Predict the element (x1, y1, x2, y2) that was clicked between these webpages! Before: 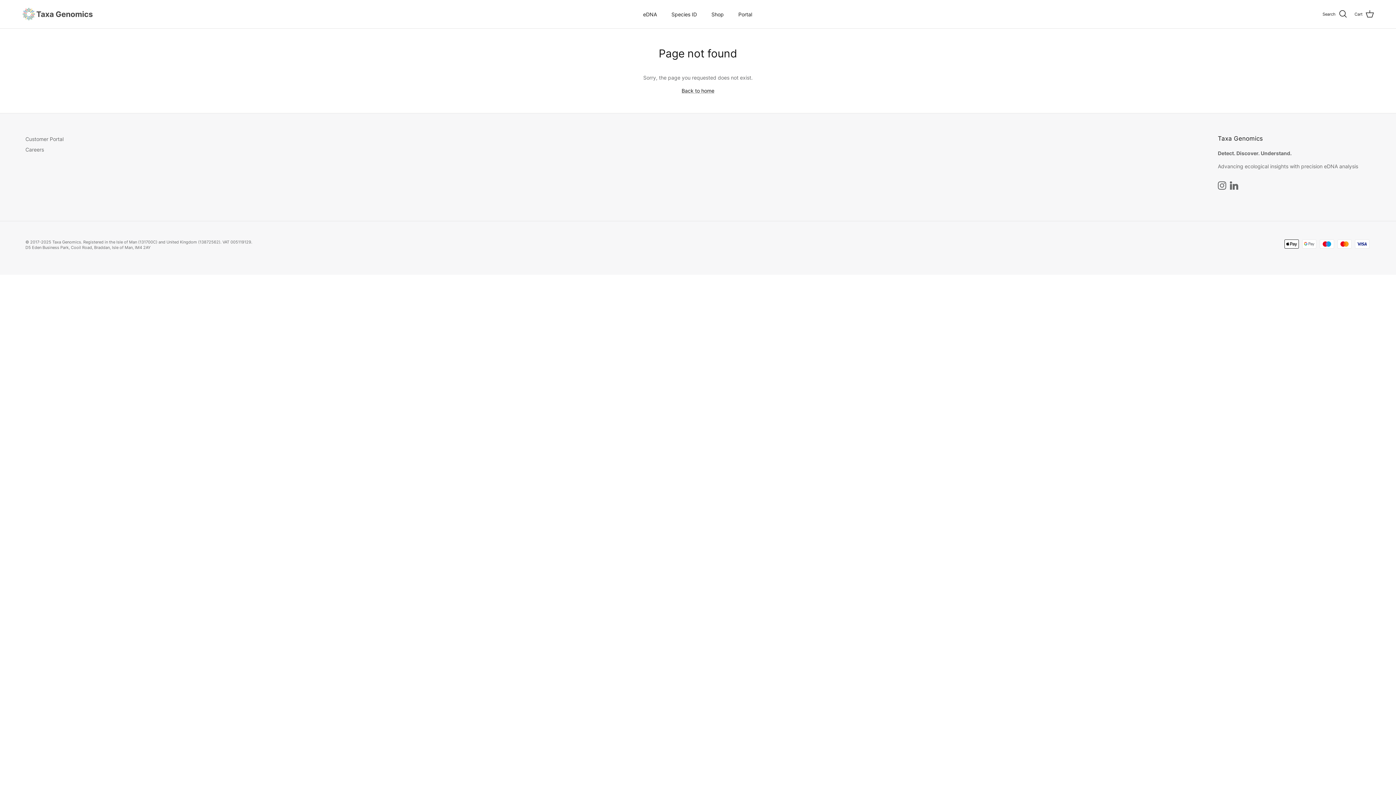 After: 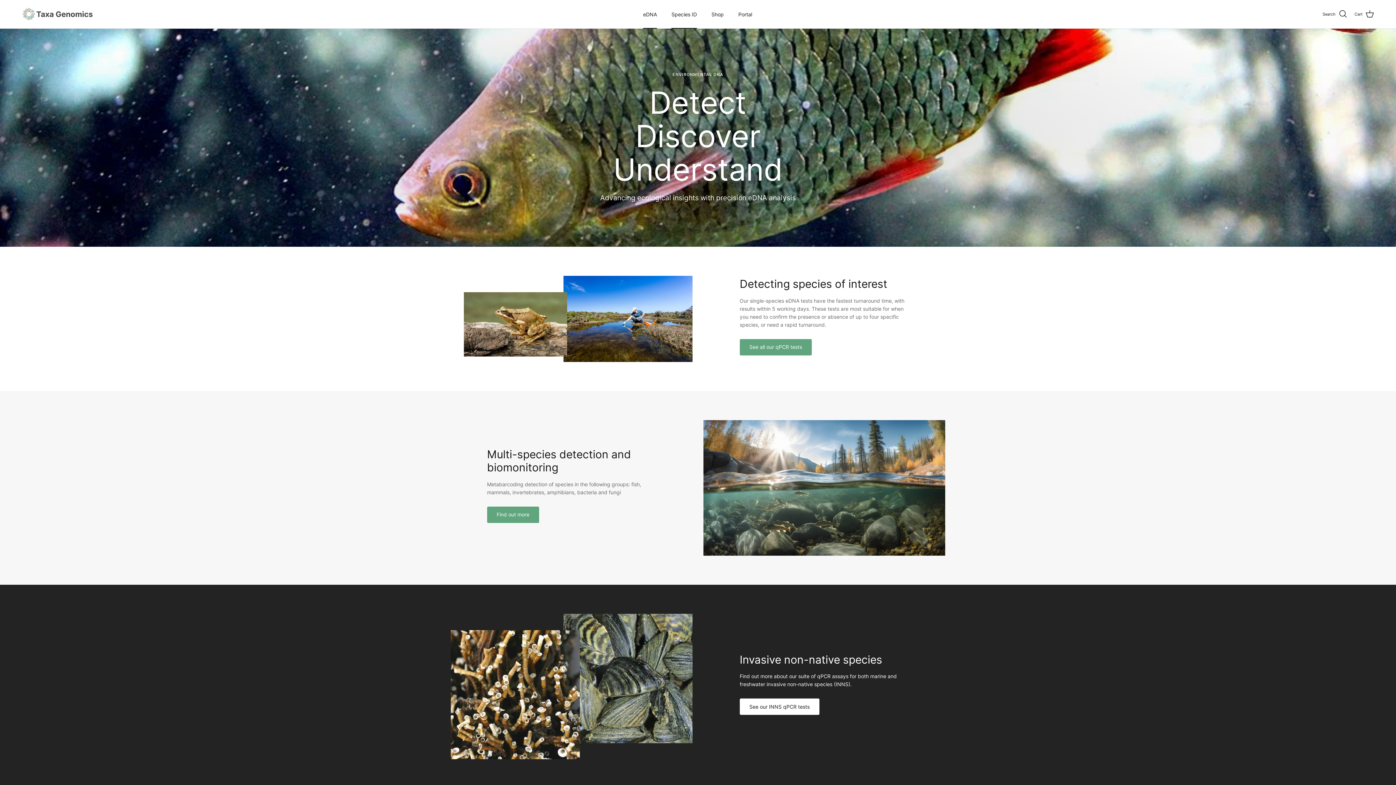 Action: bbox: (665, 2, 703, 26) label: Species ID